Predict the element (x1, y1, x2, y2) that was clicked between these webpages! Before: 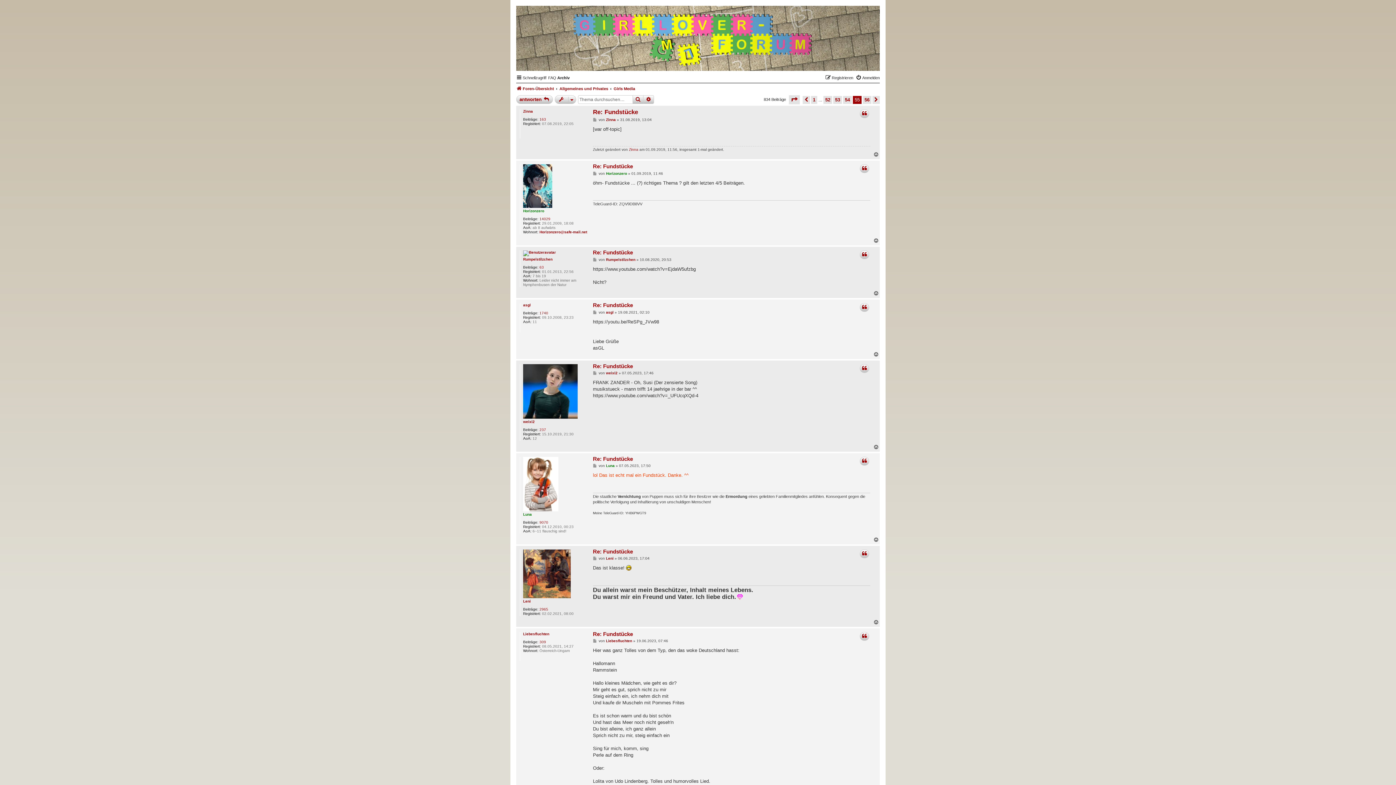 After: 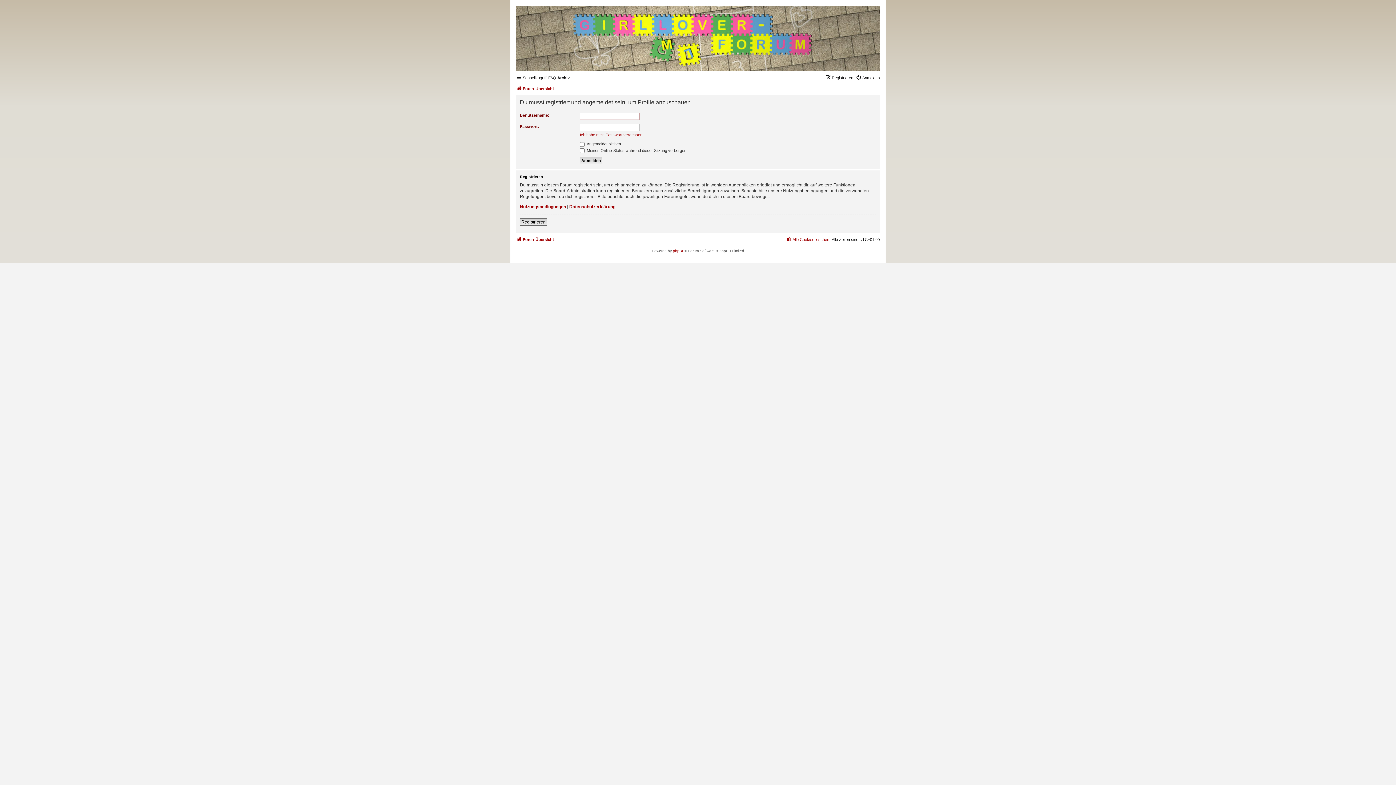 Action: bbox: (606, 171, 627, 175) label: Horizonzero